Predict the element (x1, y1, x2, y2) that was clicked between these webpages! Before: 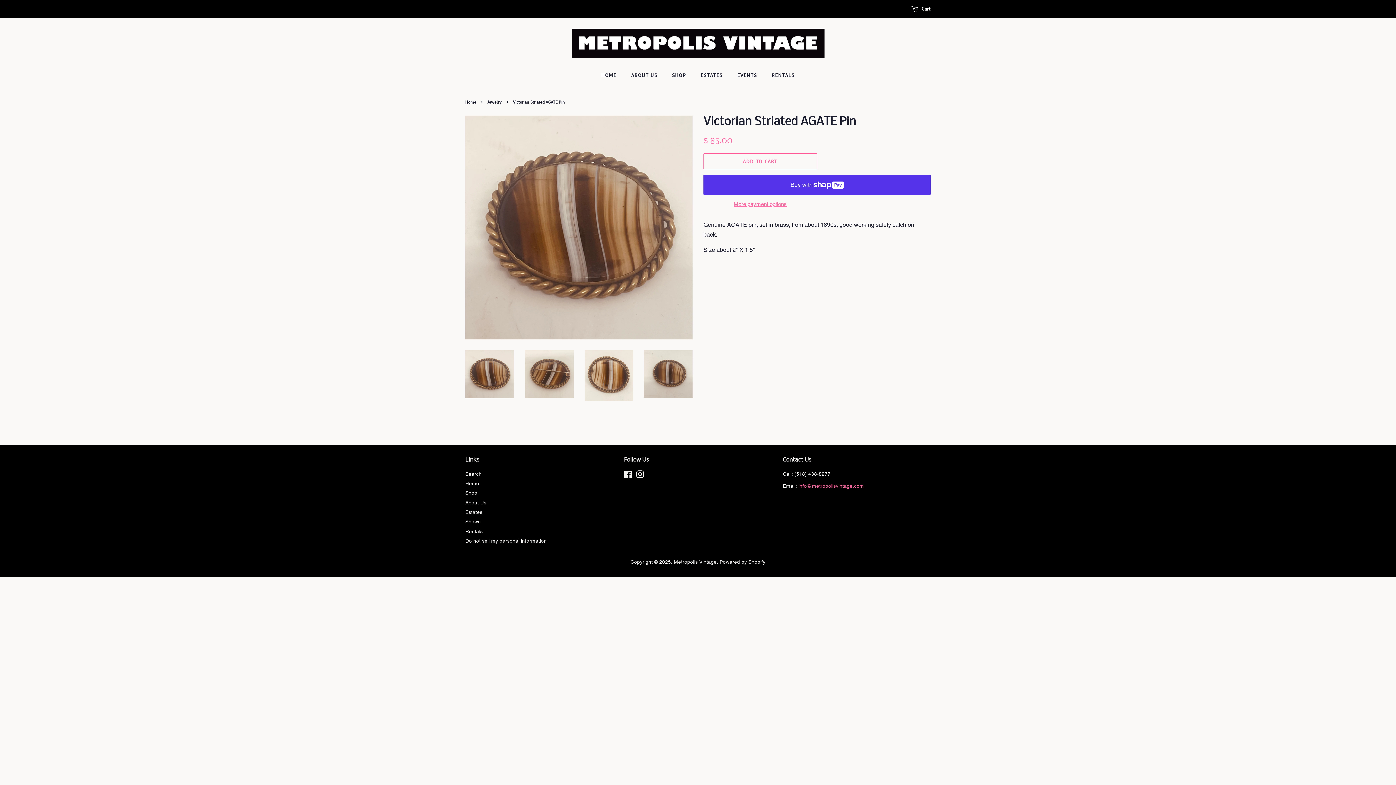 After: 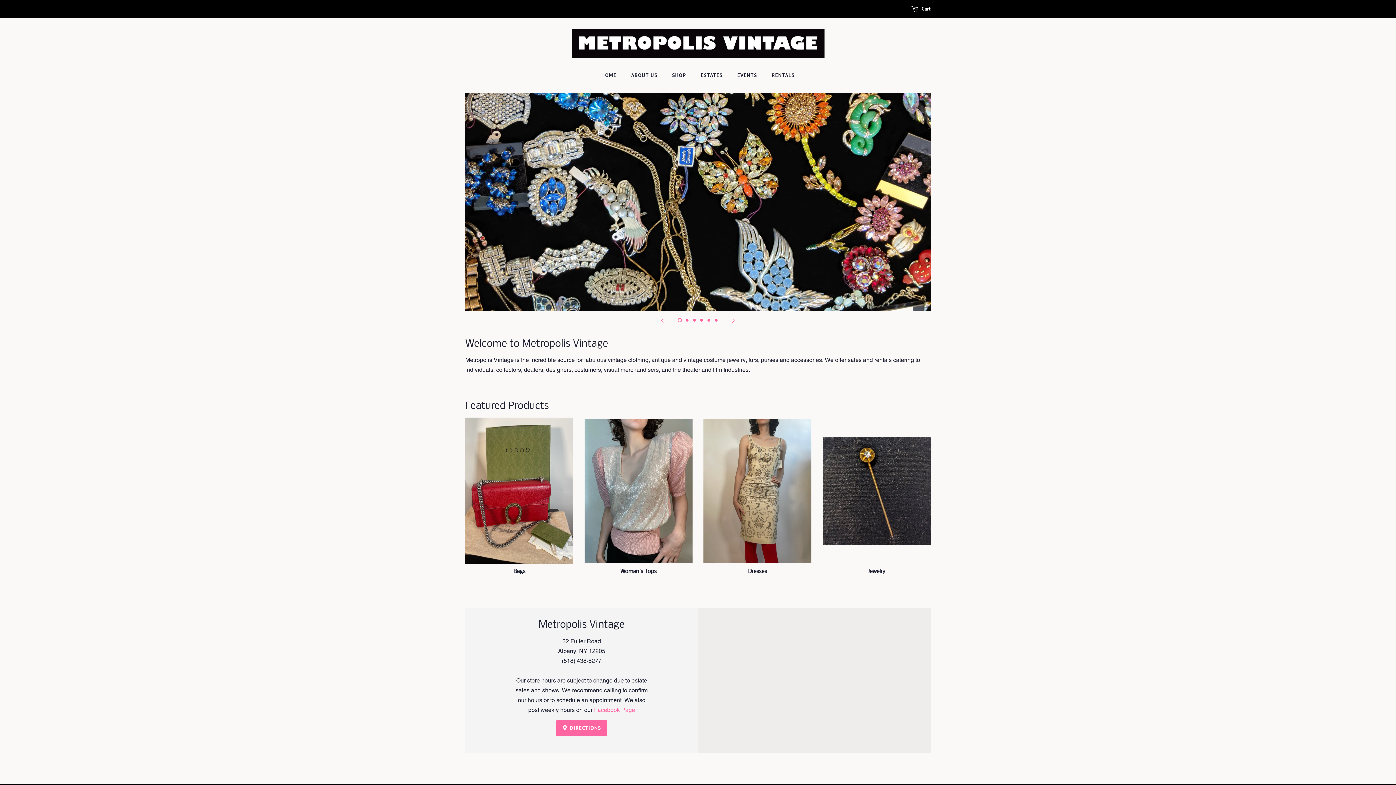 Action: label: Home bbox: (465, 480, 479, 486)